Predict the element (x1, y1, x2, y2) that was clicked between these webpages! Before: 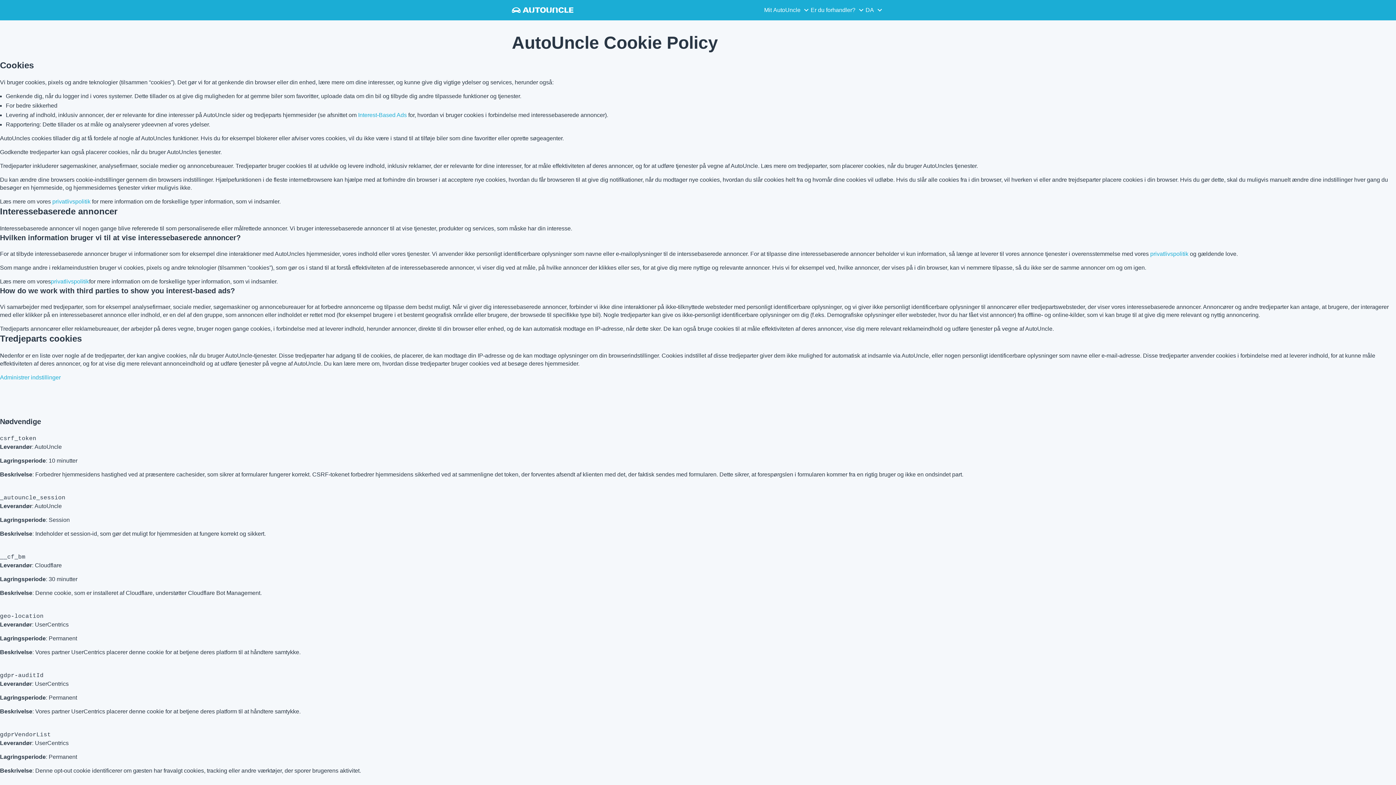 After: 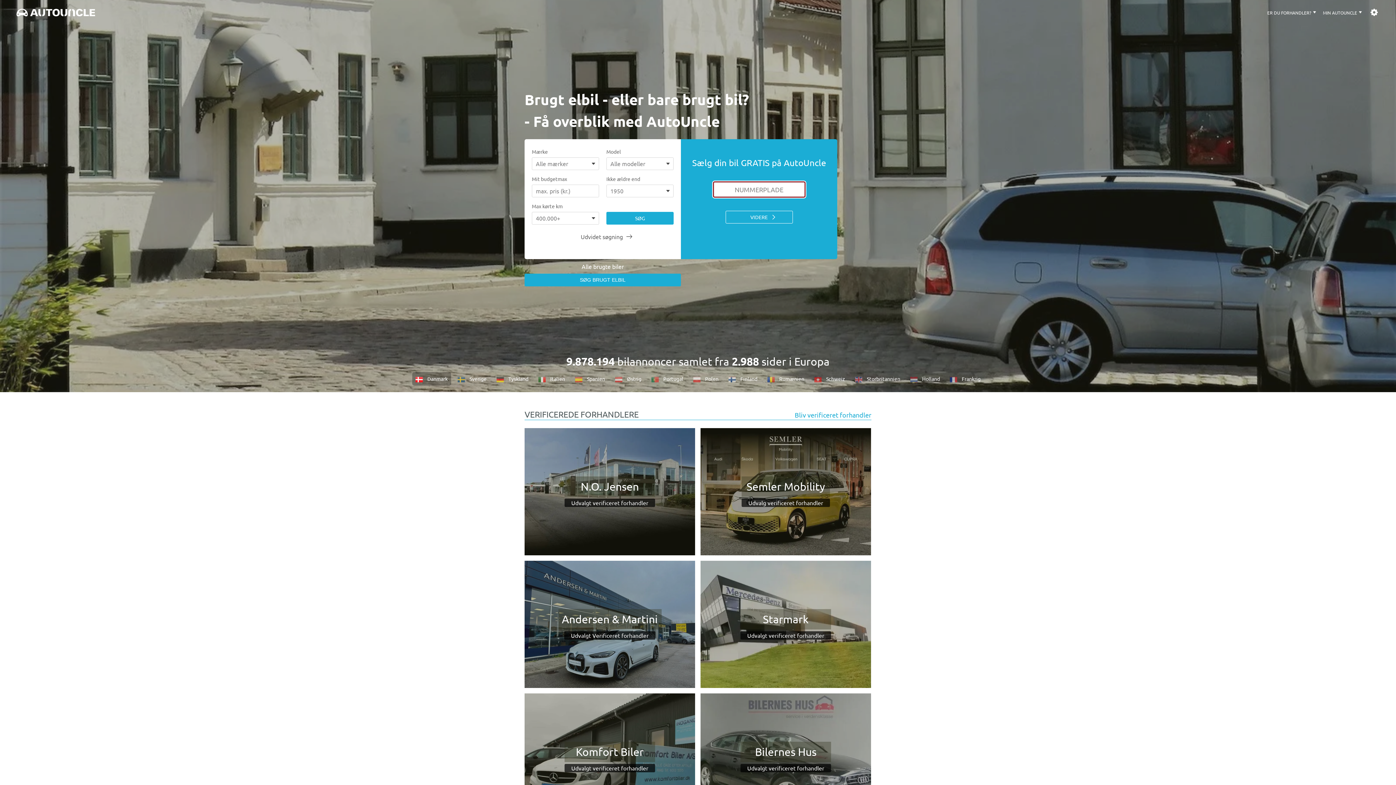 Action: label: AutoUncle main website bbox: (512, 7, 573, 13)